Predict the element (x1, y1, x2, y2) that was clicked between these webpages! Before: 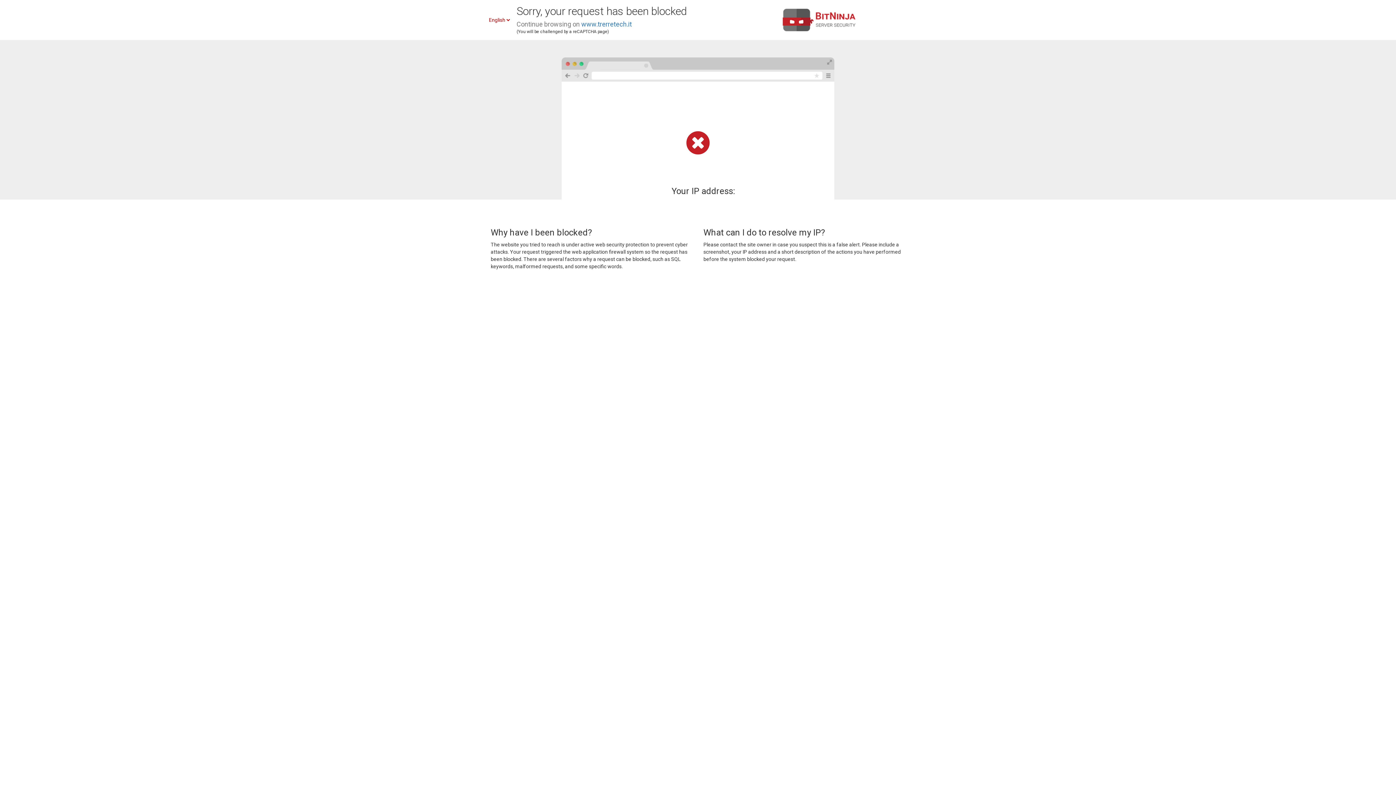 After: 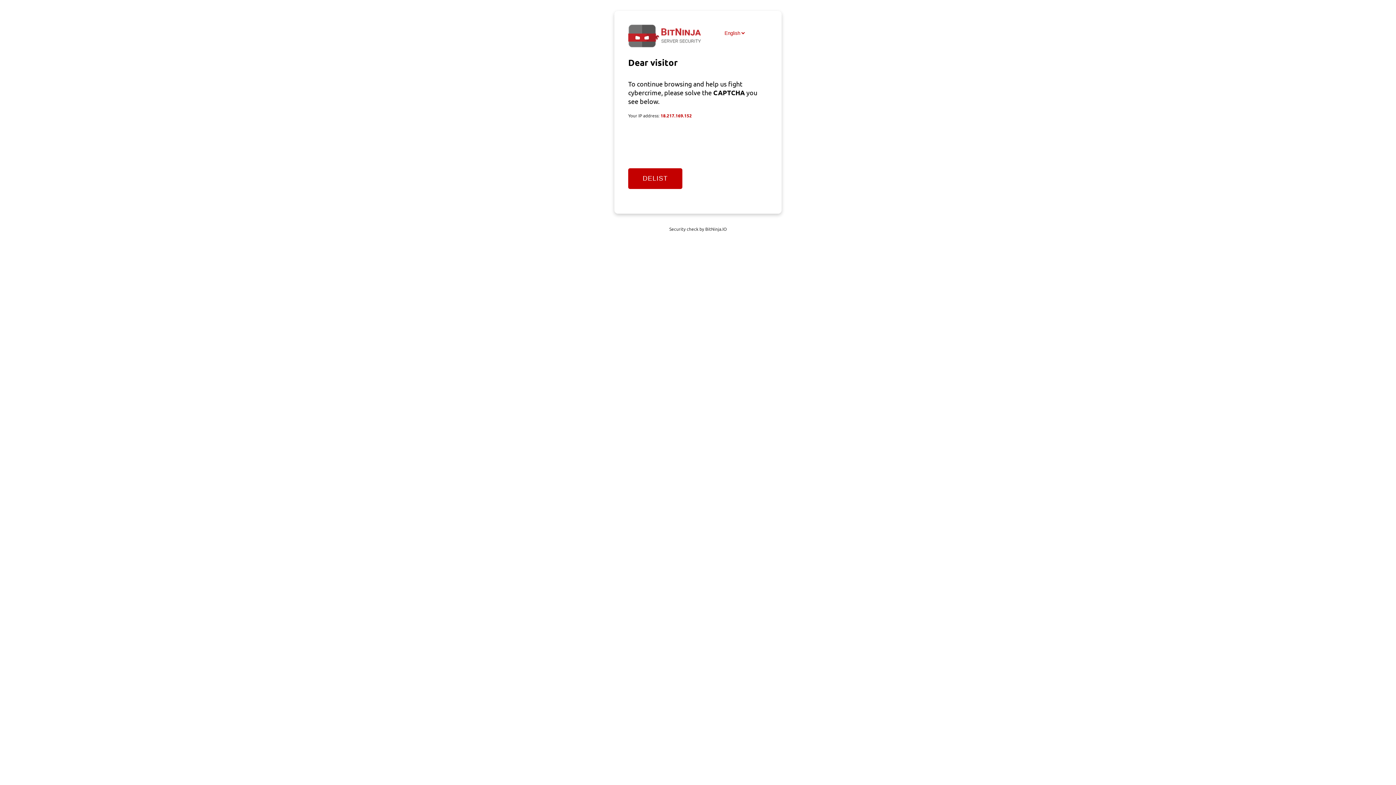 Action: label: www.trerretech.it bbox: (581, 20, 632, 28)